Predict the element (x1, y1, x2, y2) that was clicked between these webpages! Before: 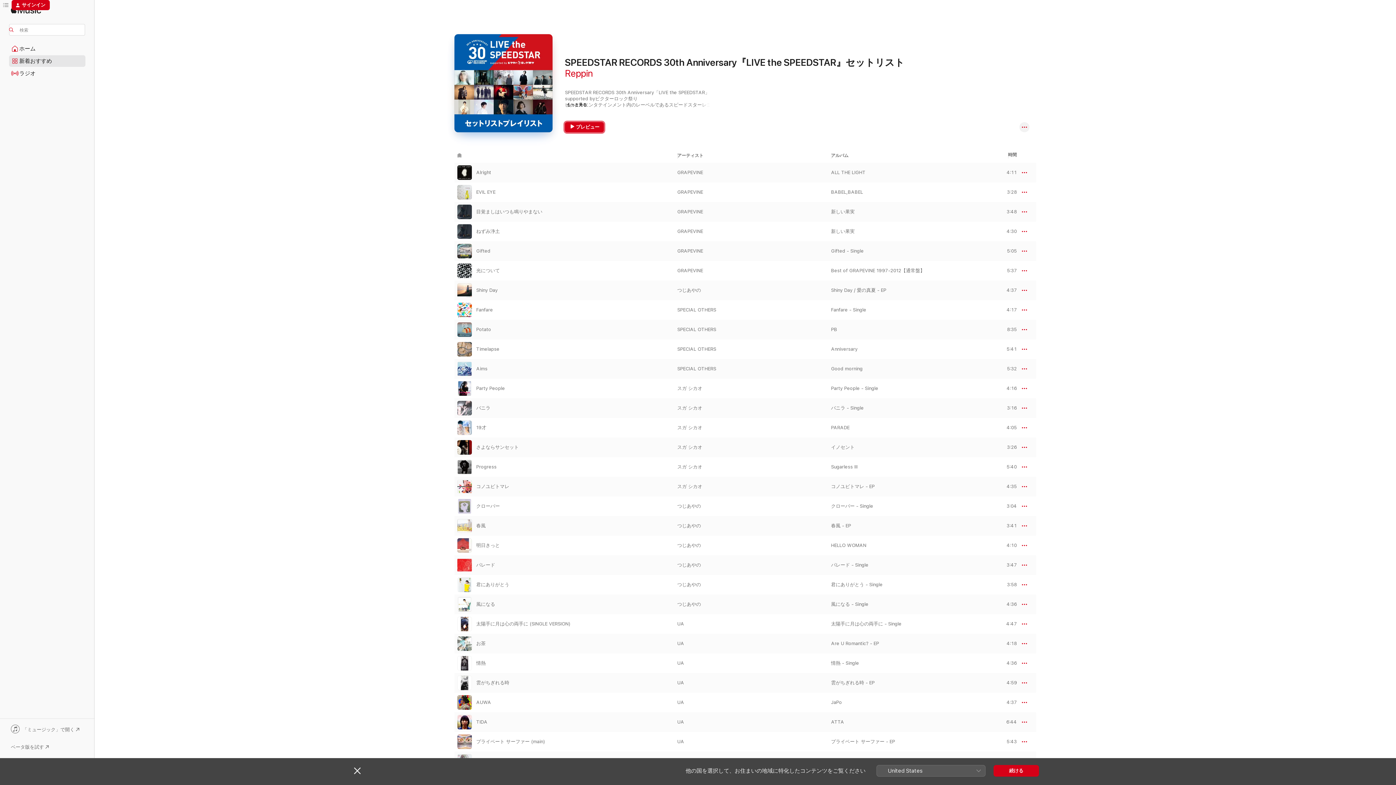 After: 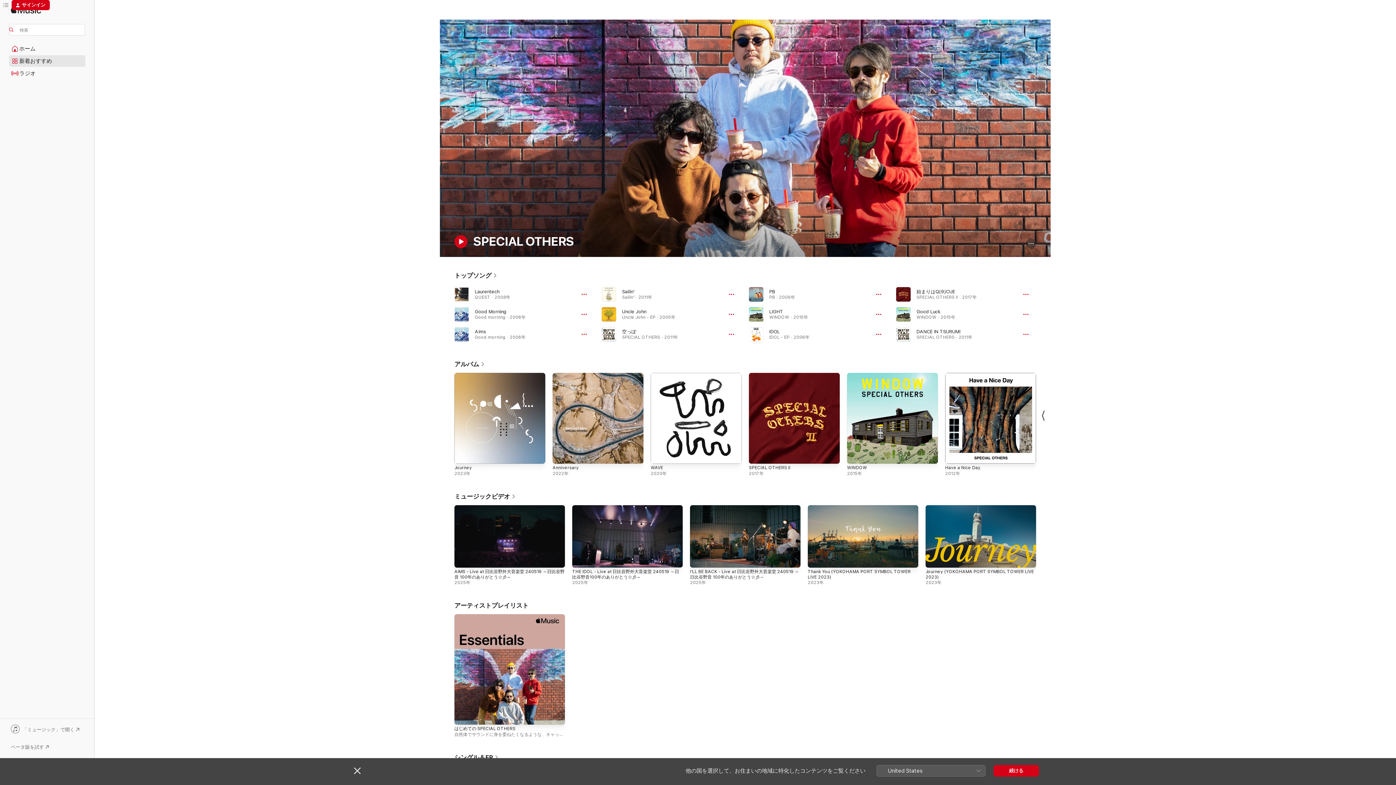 Action: bbox: (677, 366, 716, 371) label: SPECIAL OTHERS